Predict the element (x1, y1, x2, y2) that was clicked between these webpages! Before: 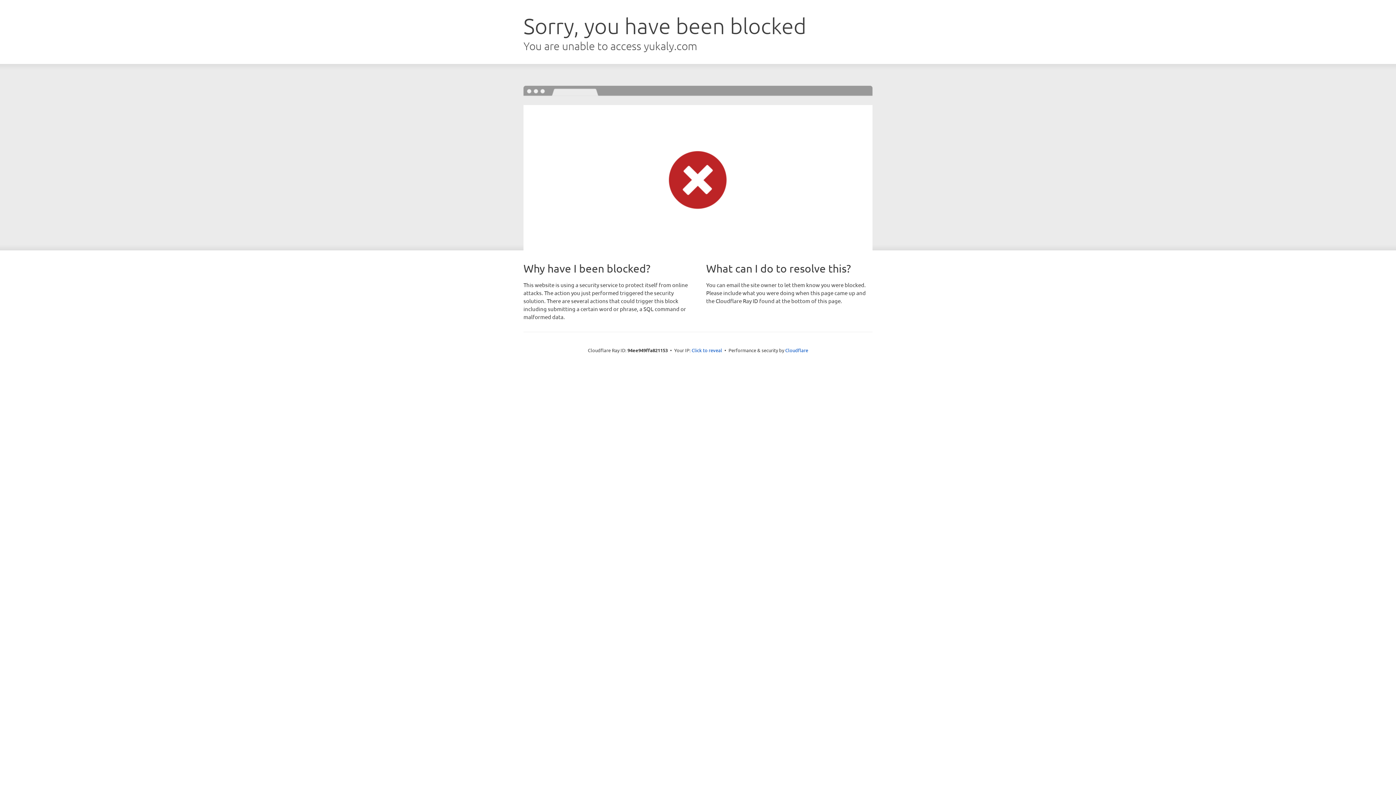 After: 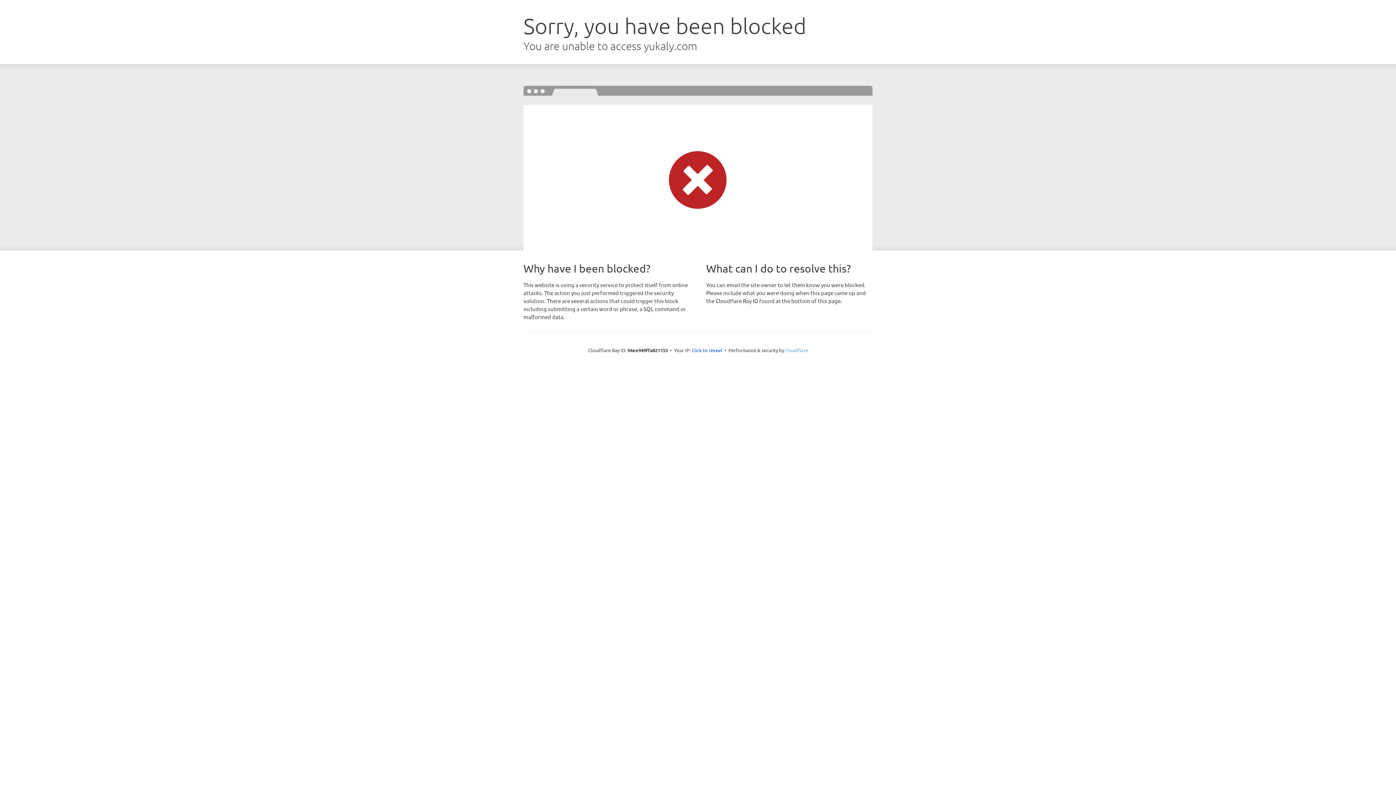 Action: bbox: (785, 347, 808, 353) label: Cloudflare